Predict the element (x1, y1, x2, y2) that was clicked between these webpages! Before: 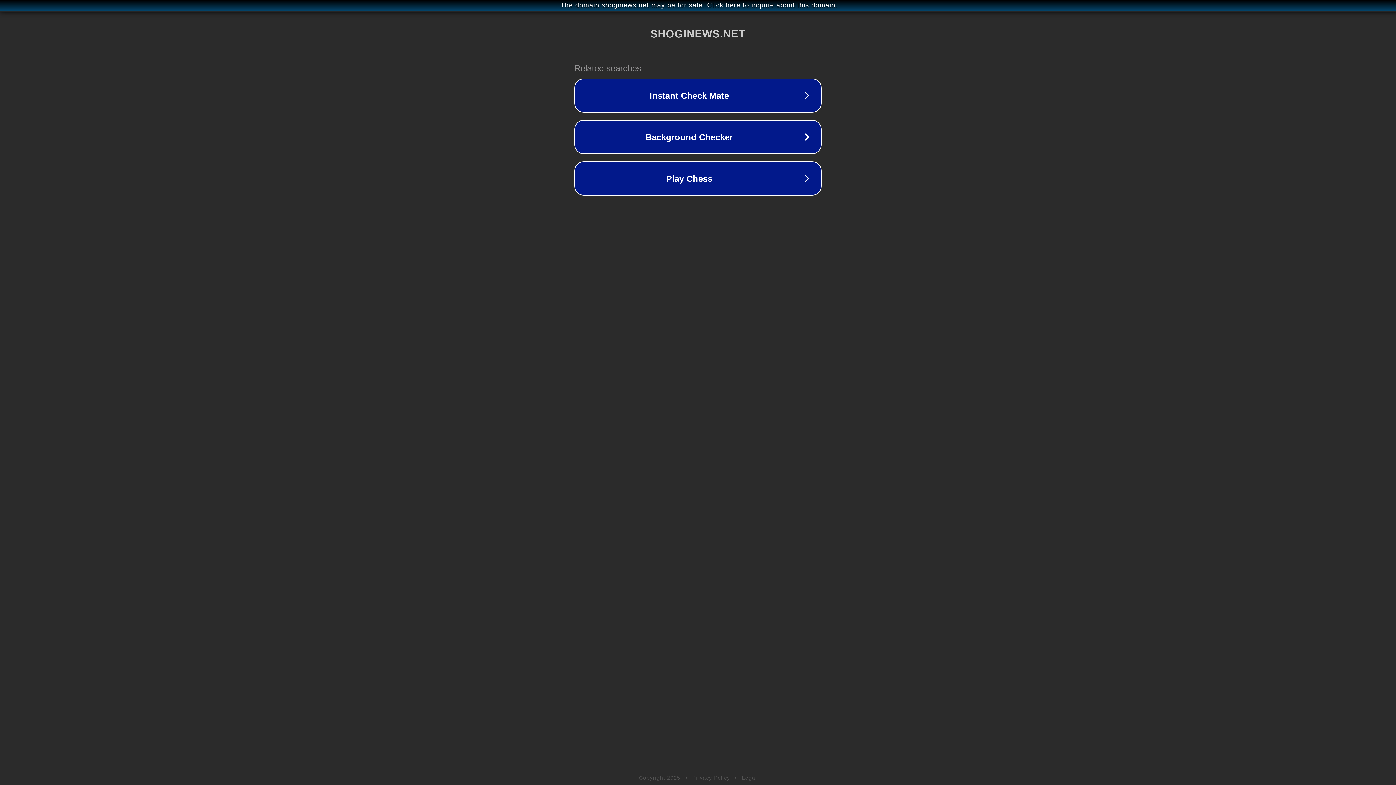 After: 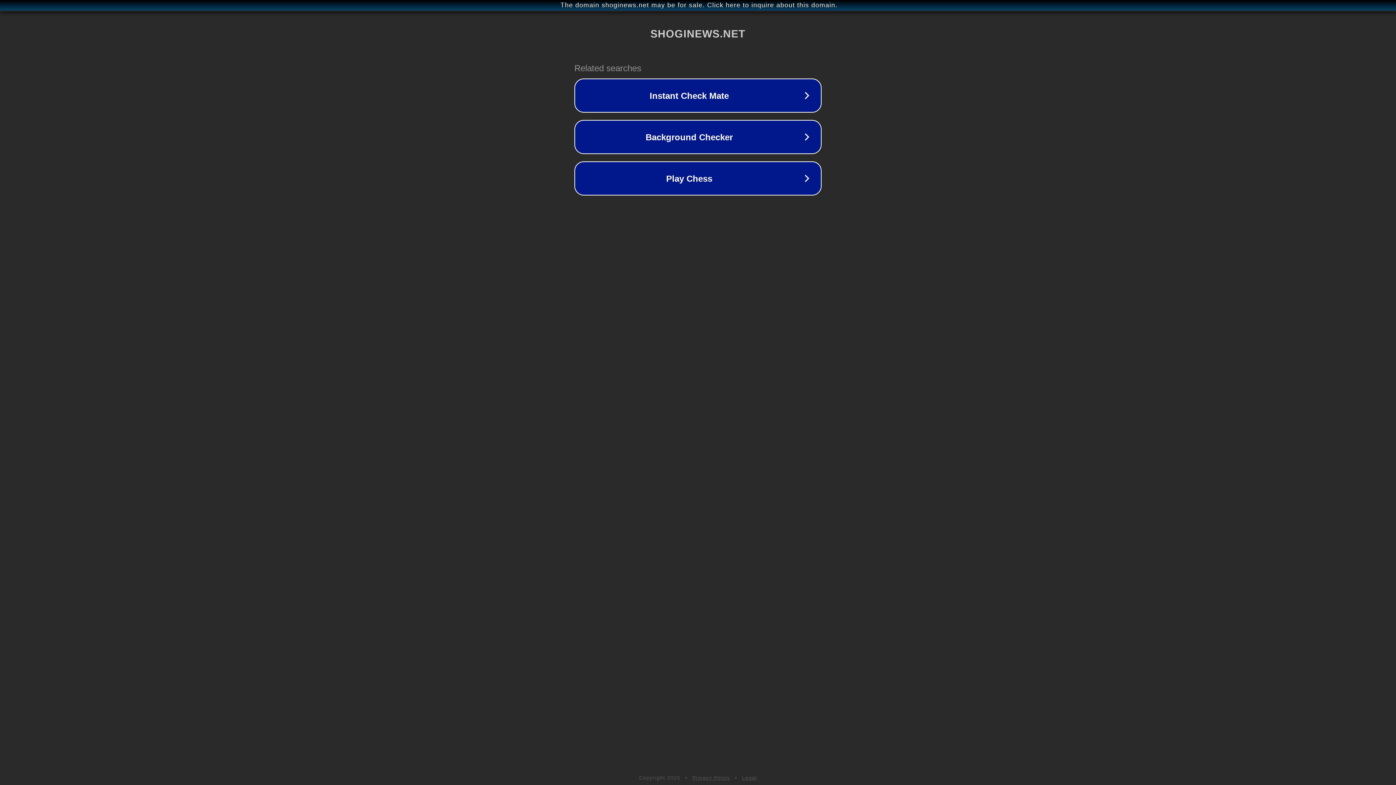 Action: bbox: (742, 775, 757, 781) label: Legal